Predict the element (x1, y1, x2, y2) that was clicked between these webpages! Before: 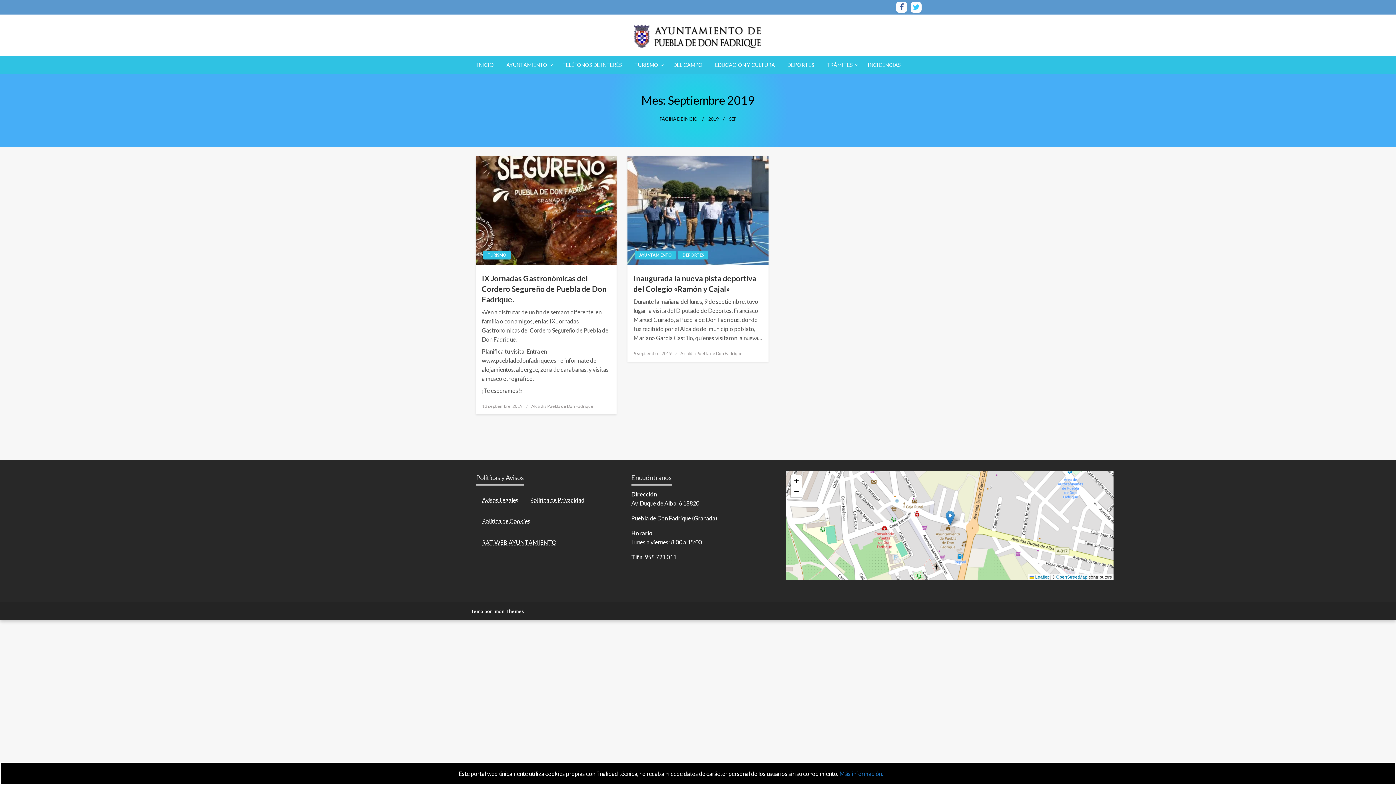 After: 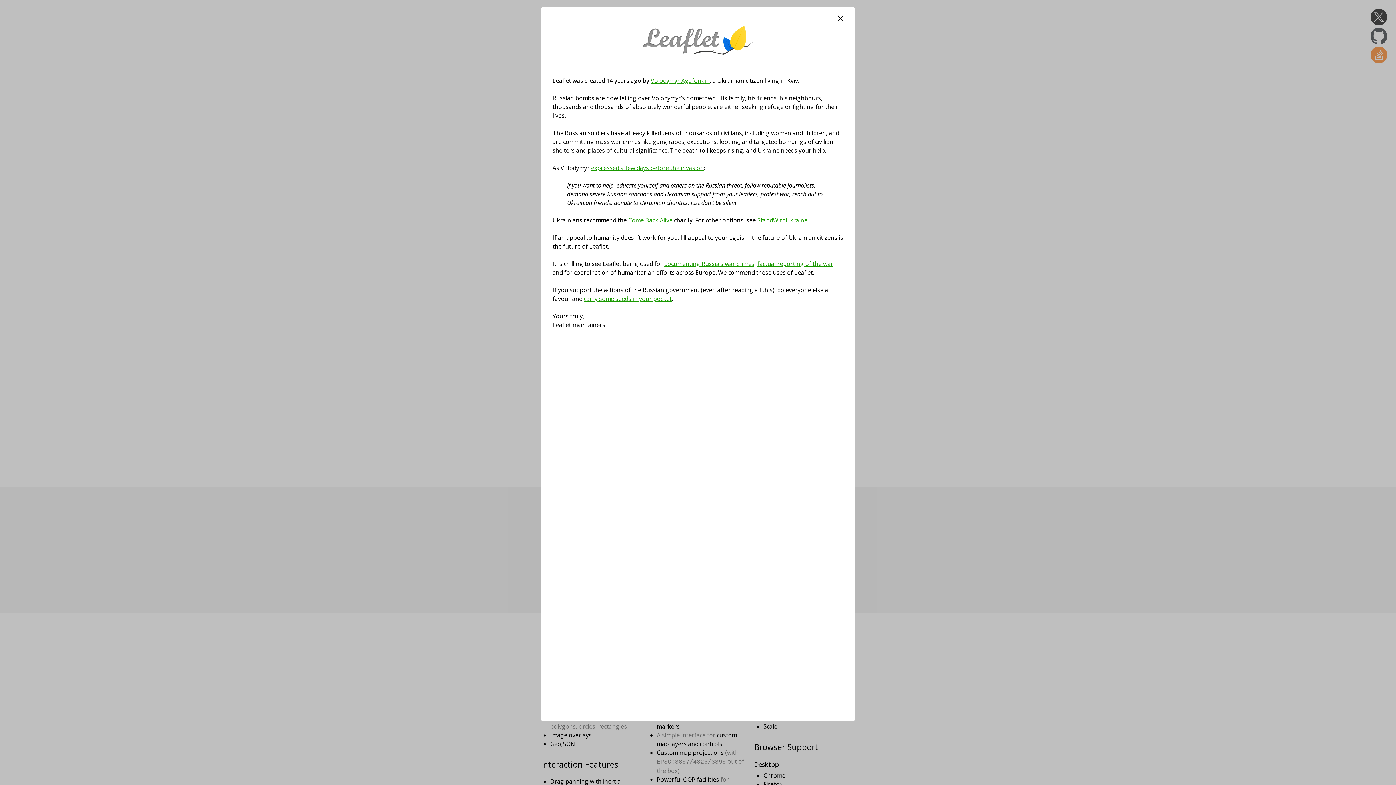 Action: label:  Leaflet bbox: (1029, 574, 1048, 579)